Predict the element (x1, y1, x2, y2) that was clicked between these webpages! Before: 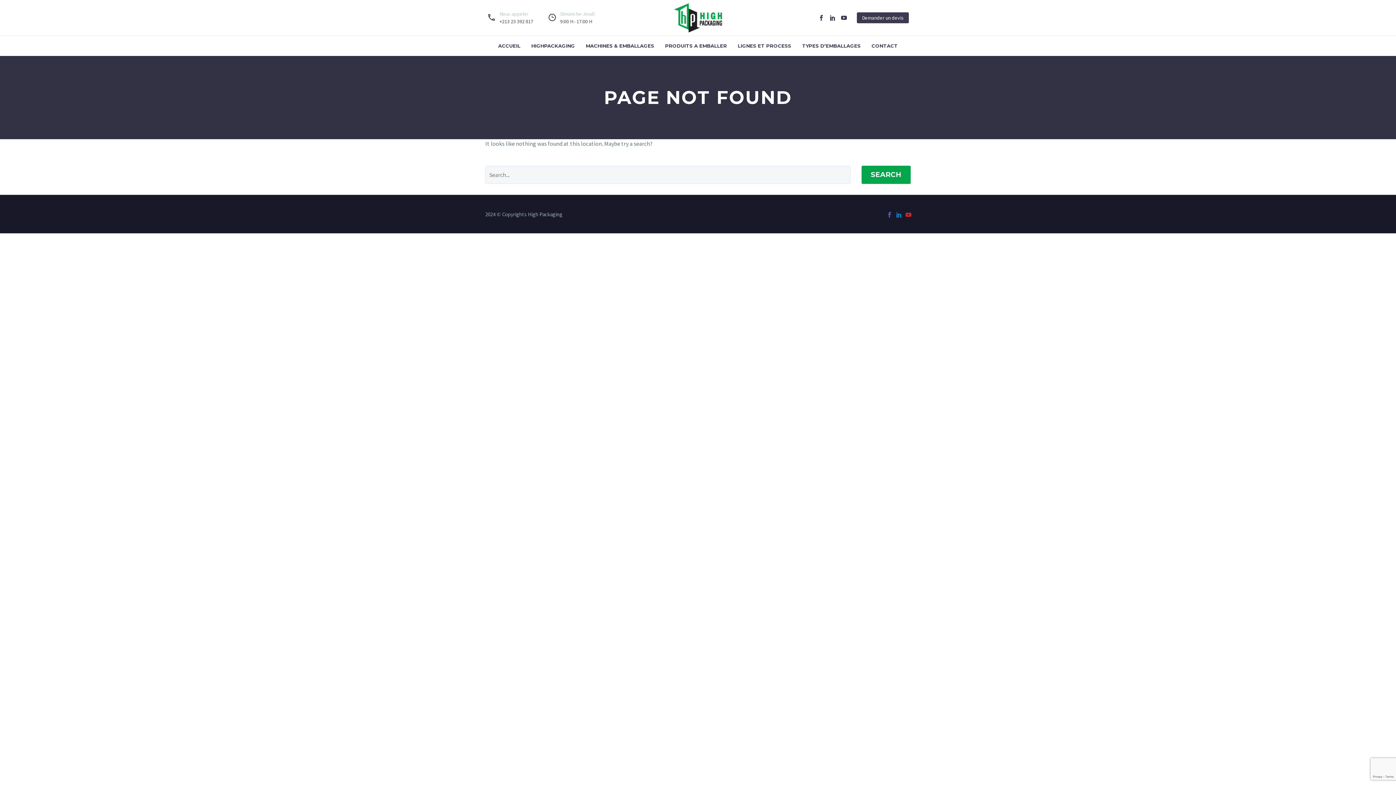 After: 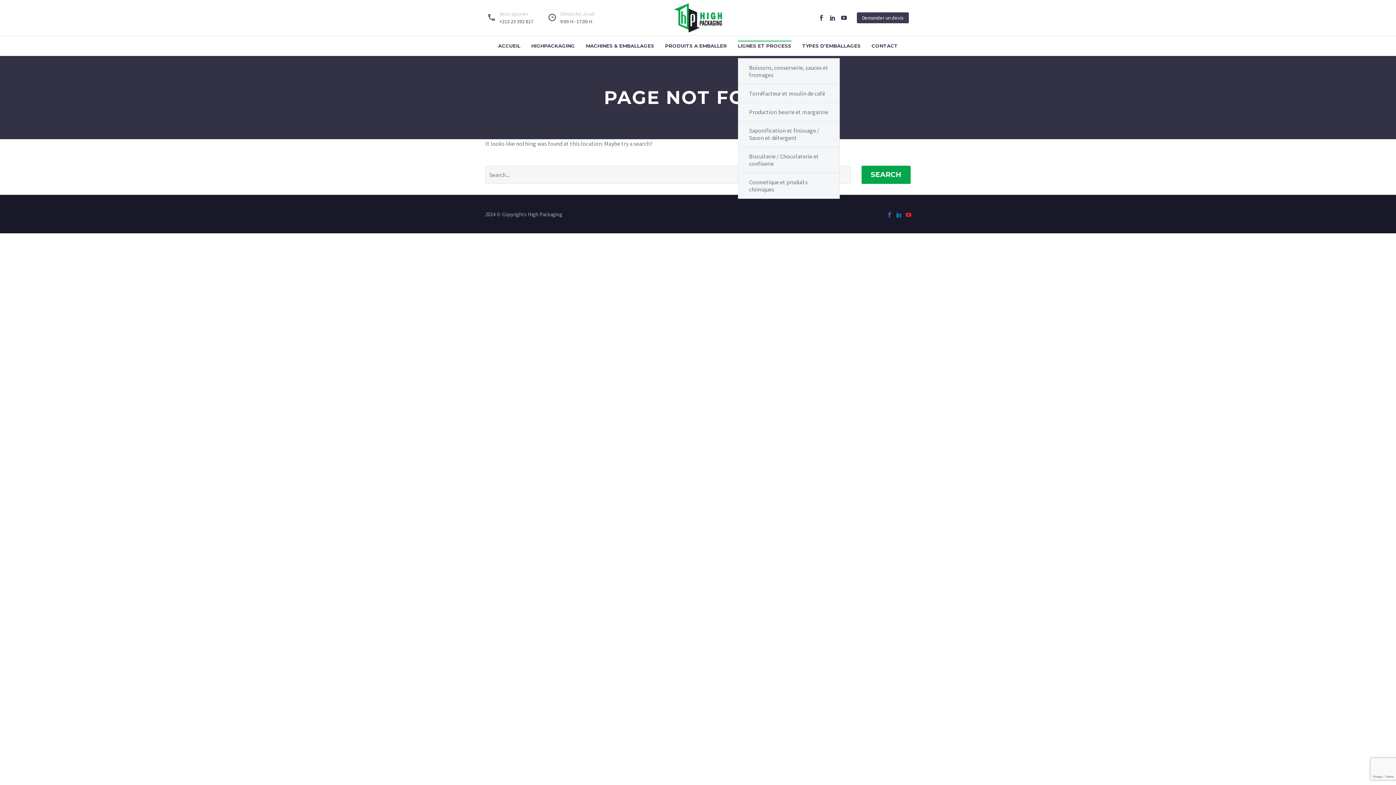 Action: label: LIGNES ET PROCESS bbox: (738, 40, 791, 51)